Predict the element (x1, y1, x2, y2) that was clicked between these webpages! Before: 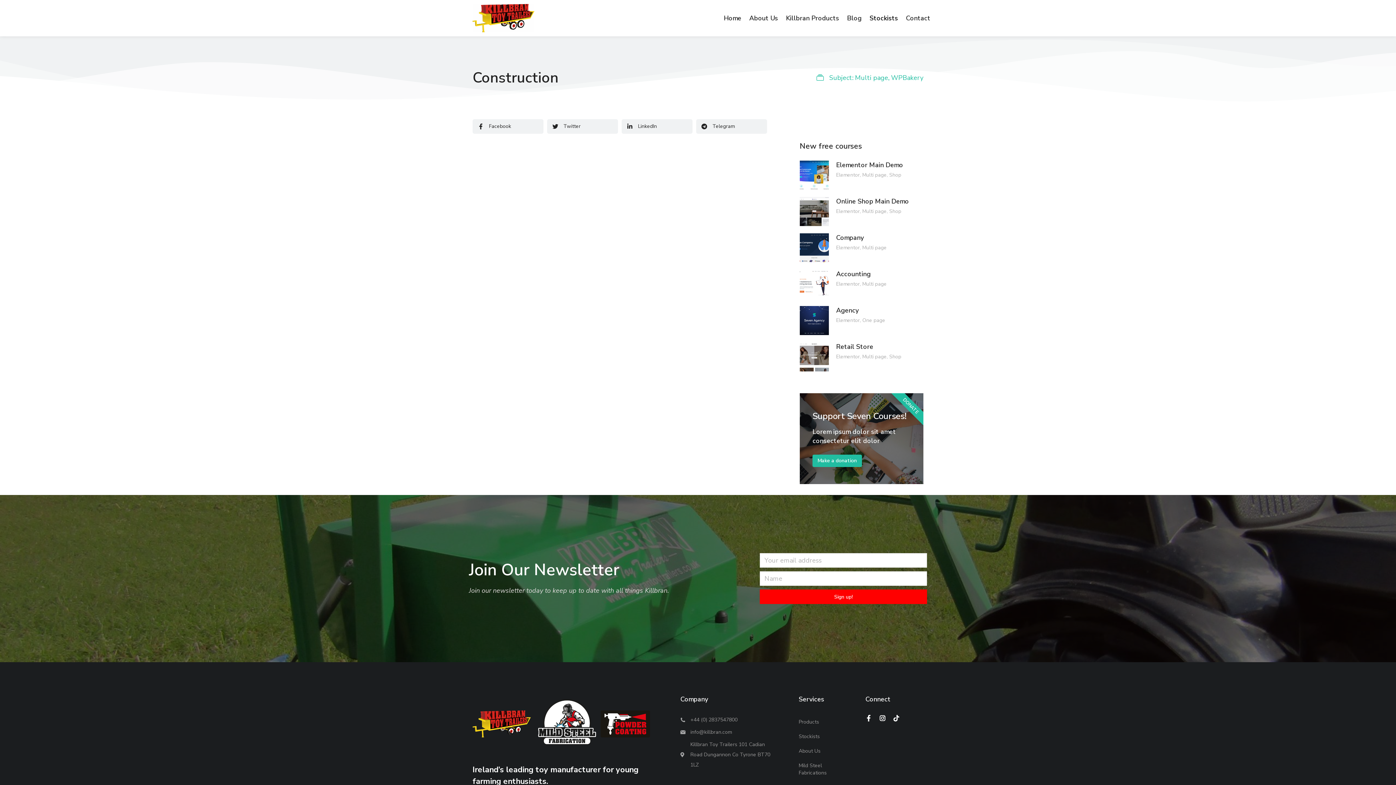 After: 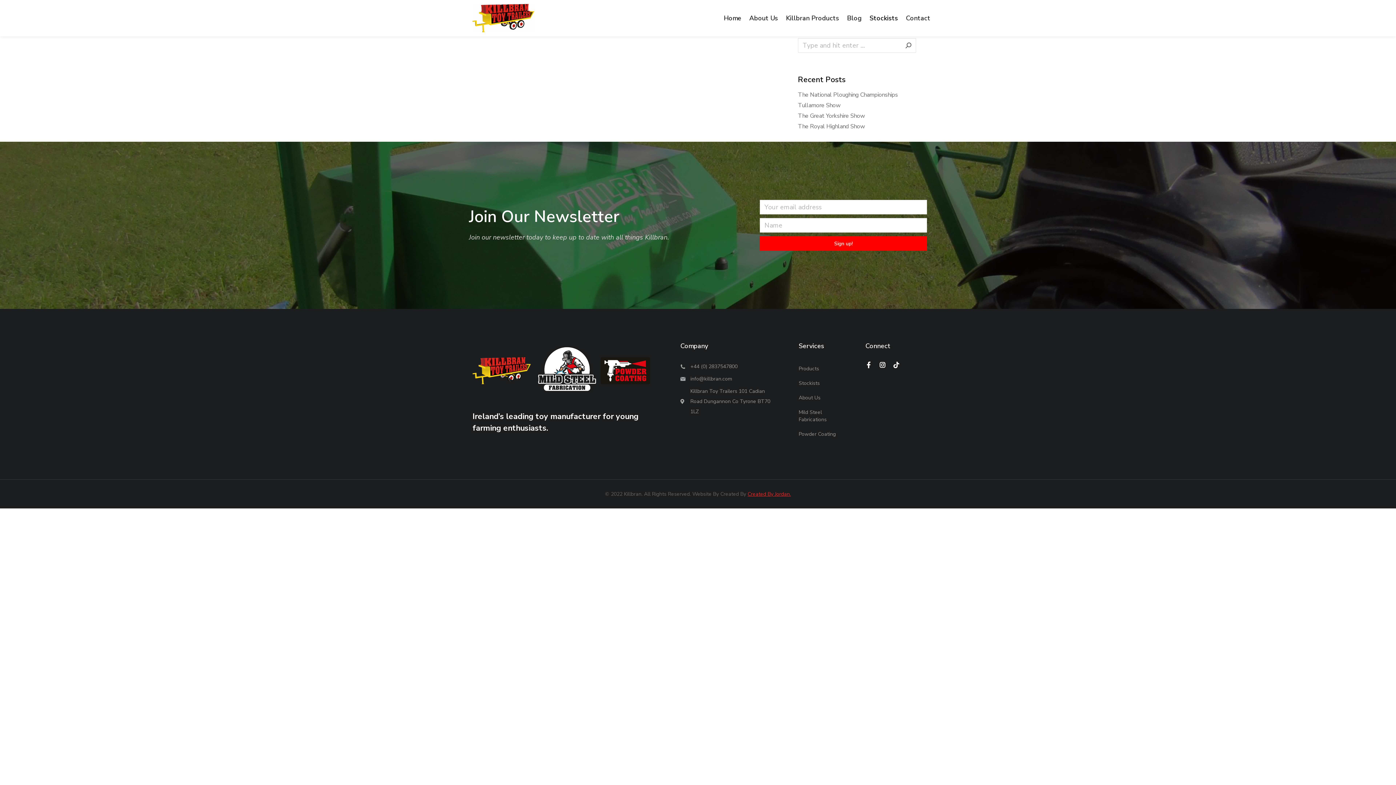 Action: bbox: (862, 244, 886, 251) label: Multi page